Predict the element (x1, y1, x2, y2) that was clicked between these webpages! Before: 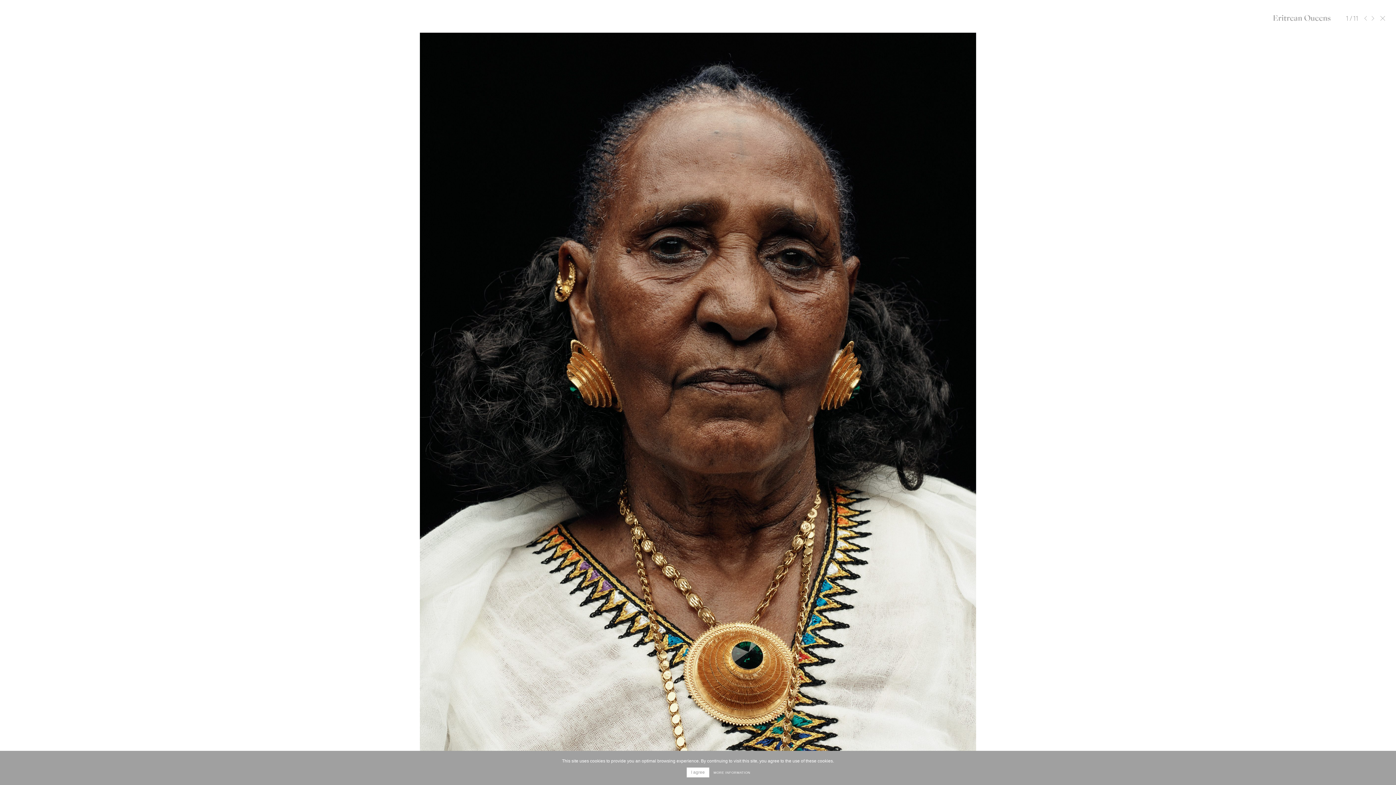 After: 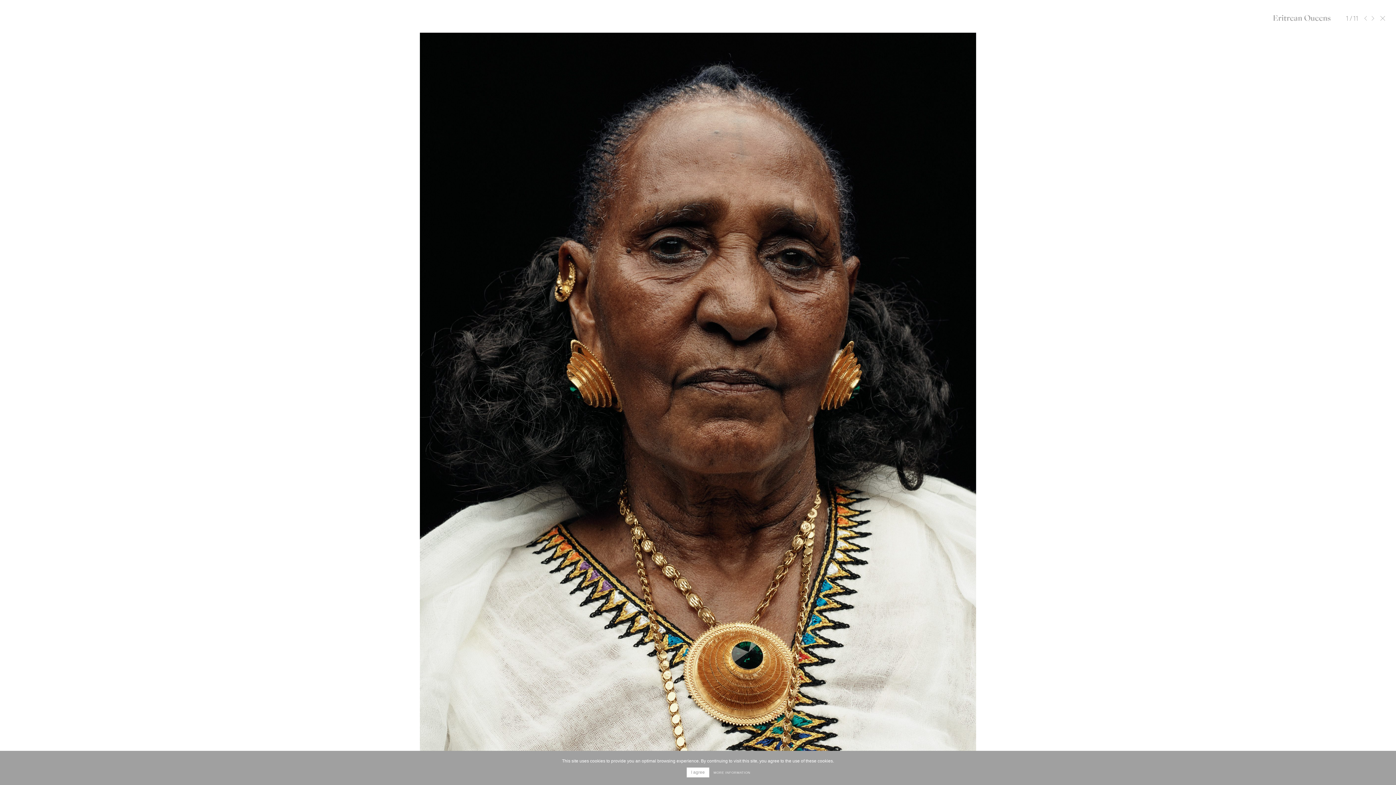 Action: bbox: (709, 769, 754, 777) label: MORE INFORMATION